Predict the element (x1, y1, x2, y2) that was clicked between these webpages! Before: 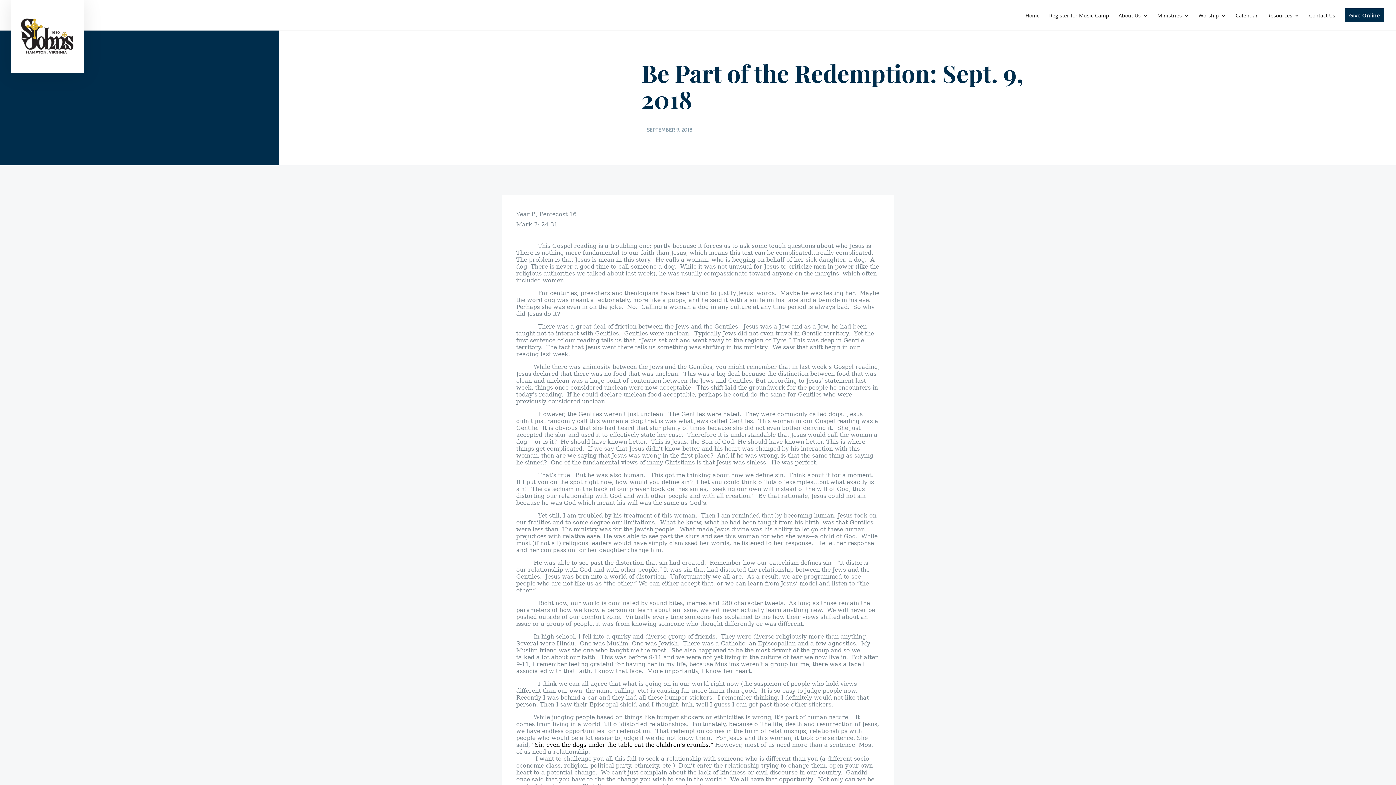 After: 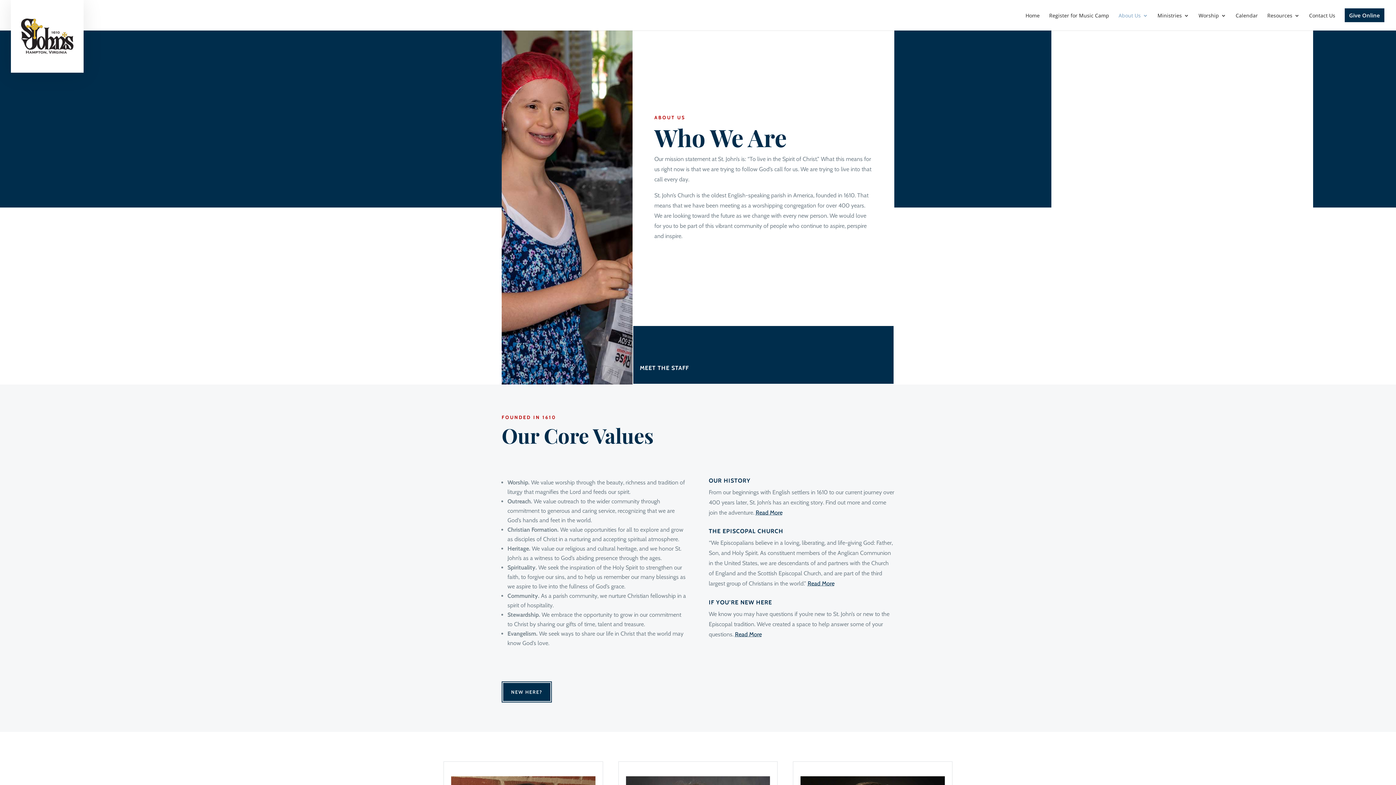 Action: bbox: (1118, 13, 1148, 30) label: About Us